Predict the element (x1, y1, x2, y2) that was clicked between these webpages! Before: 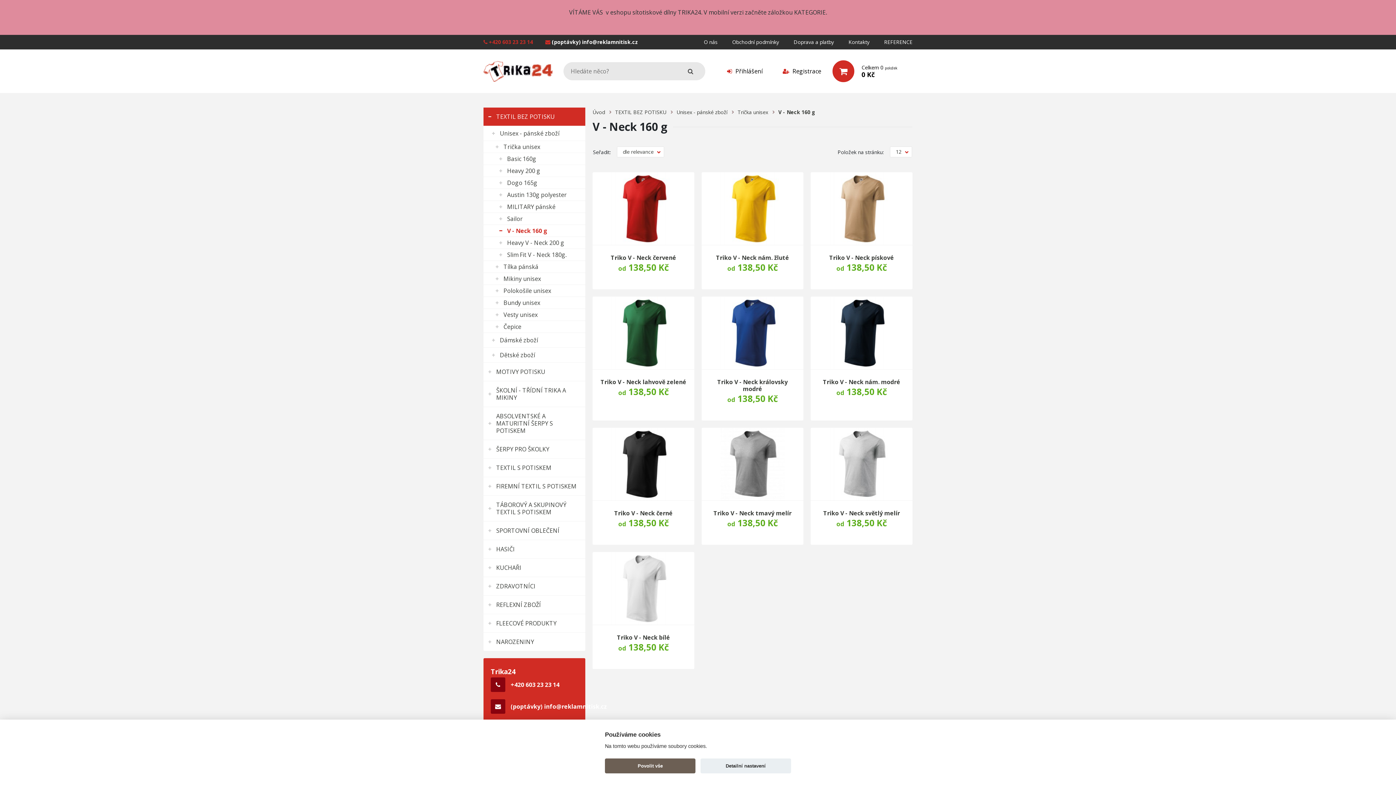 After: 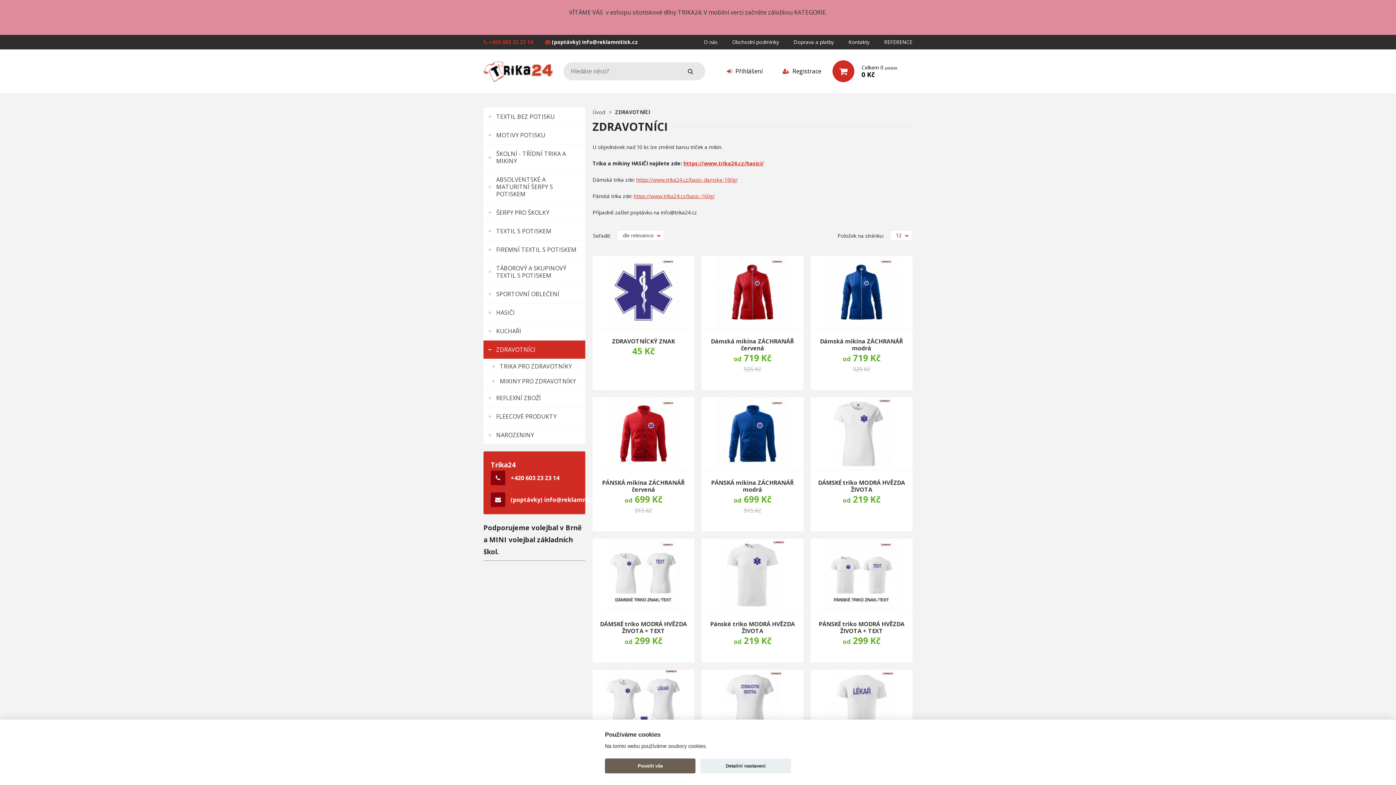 Action: bbox: (483, 577, 585, 595) label: ZDRAVOTNÍCI